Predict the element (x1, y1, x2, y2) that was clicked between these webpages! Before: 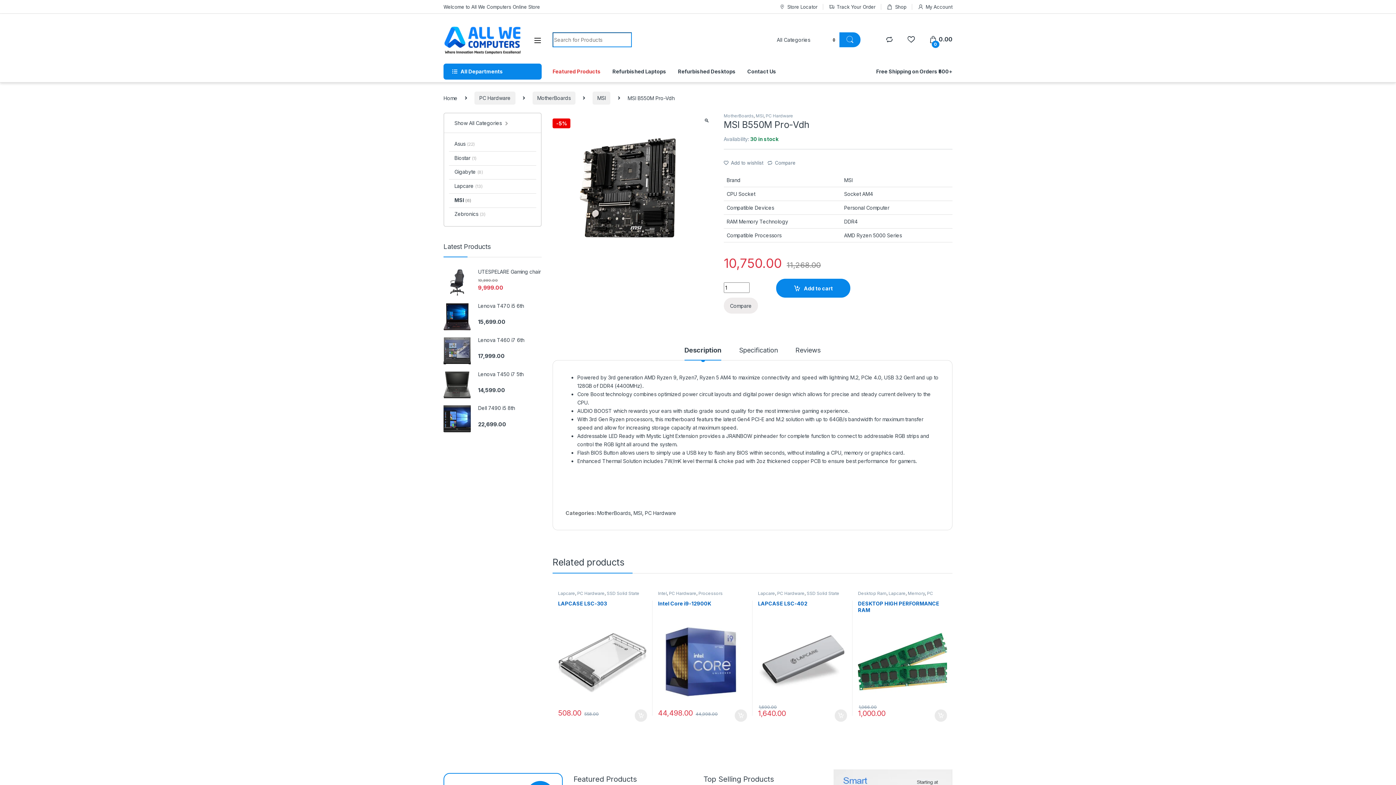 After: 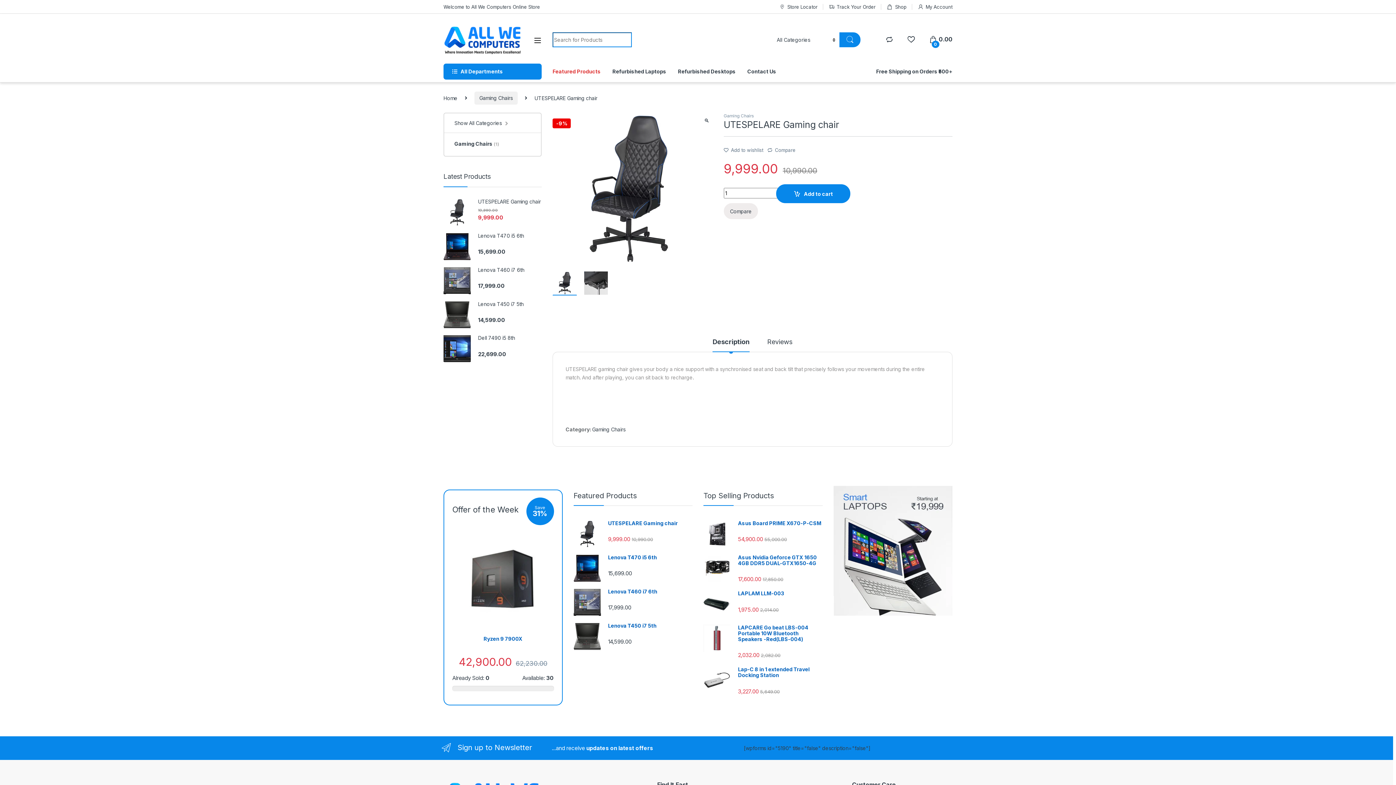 Action: label: UTESPELARE Gaming chair bbox: (443, 269, 541, 274)